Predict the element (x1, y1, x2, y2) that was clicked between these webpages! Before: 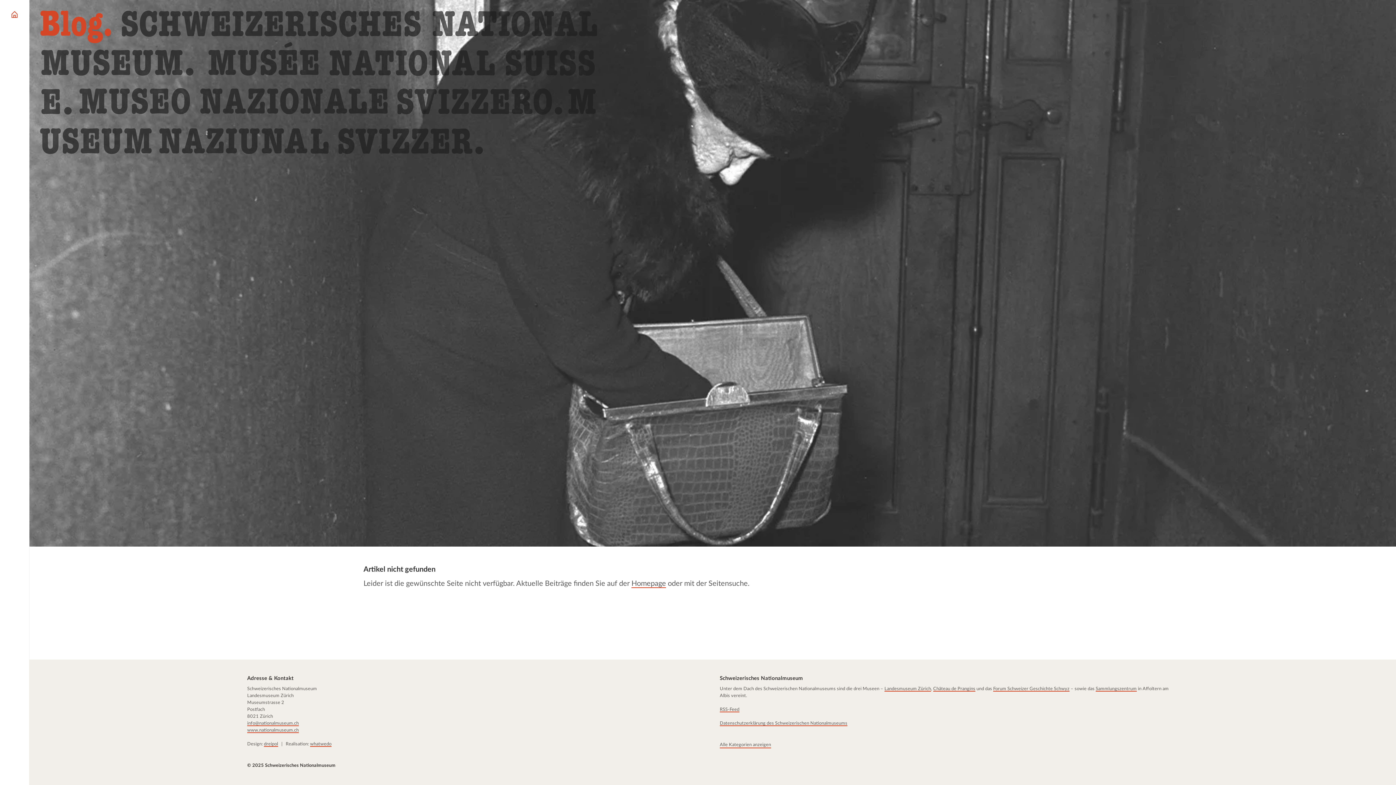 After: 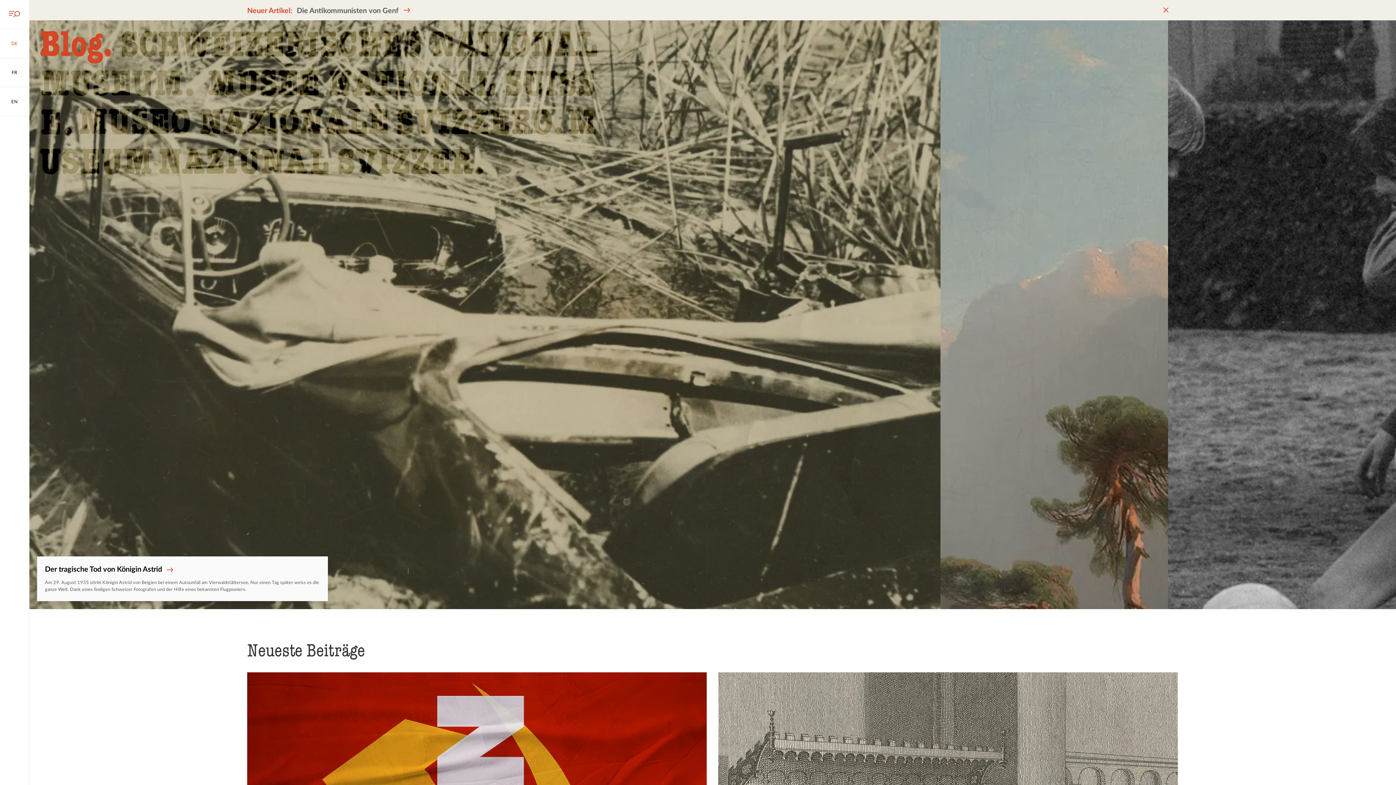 Action: bbox: (630, 579, 666, 588) label: Homepage